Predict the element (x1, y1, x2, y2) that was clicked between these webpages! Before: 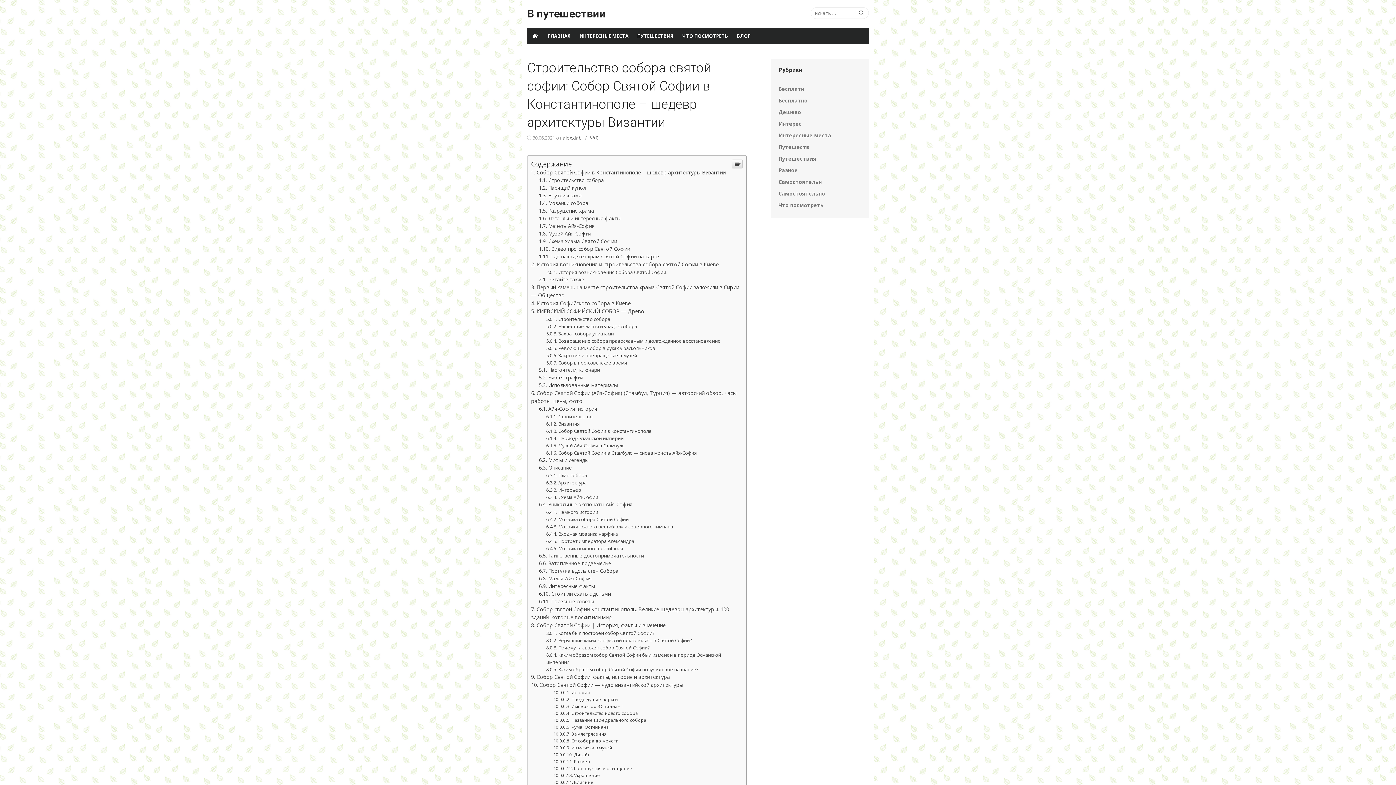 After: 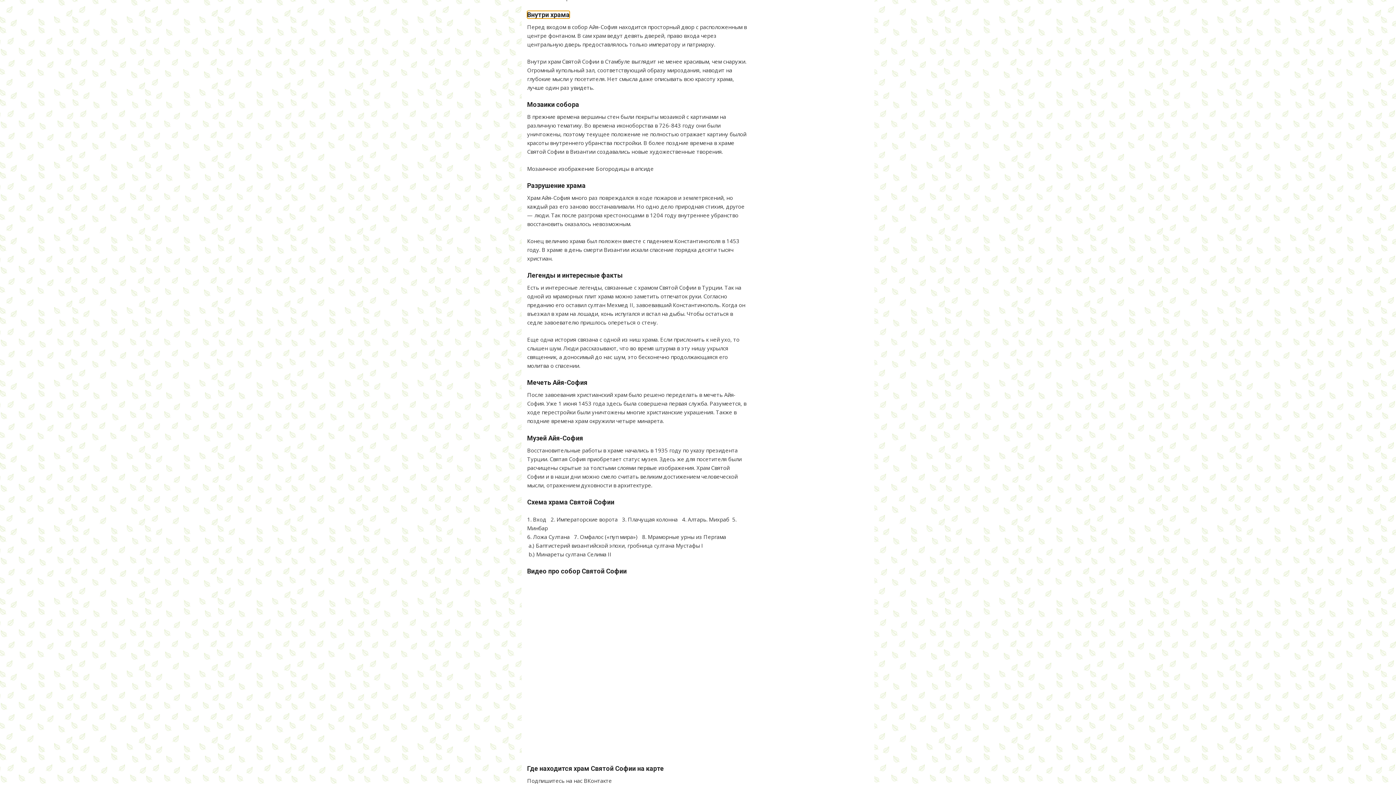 Action: bbox: (539, 591, 581, 598) label: Внутри храма